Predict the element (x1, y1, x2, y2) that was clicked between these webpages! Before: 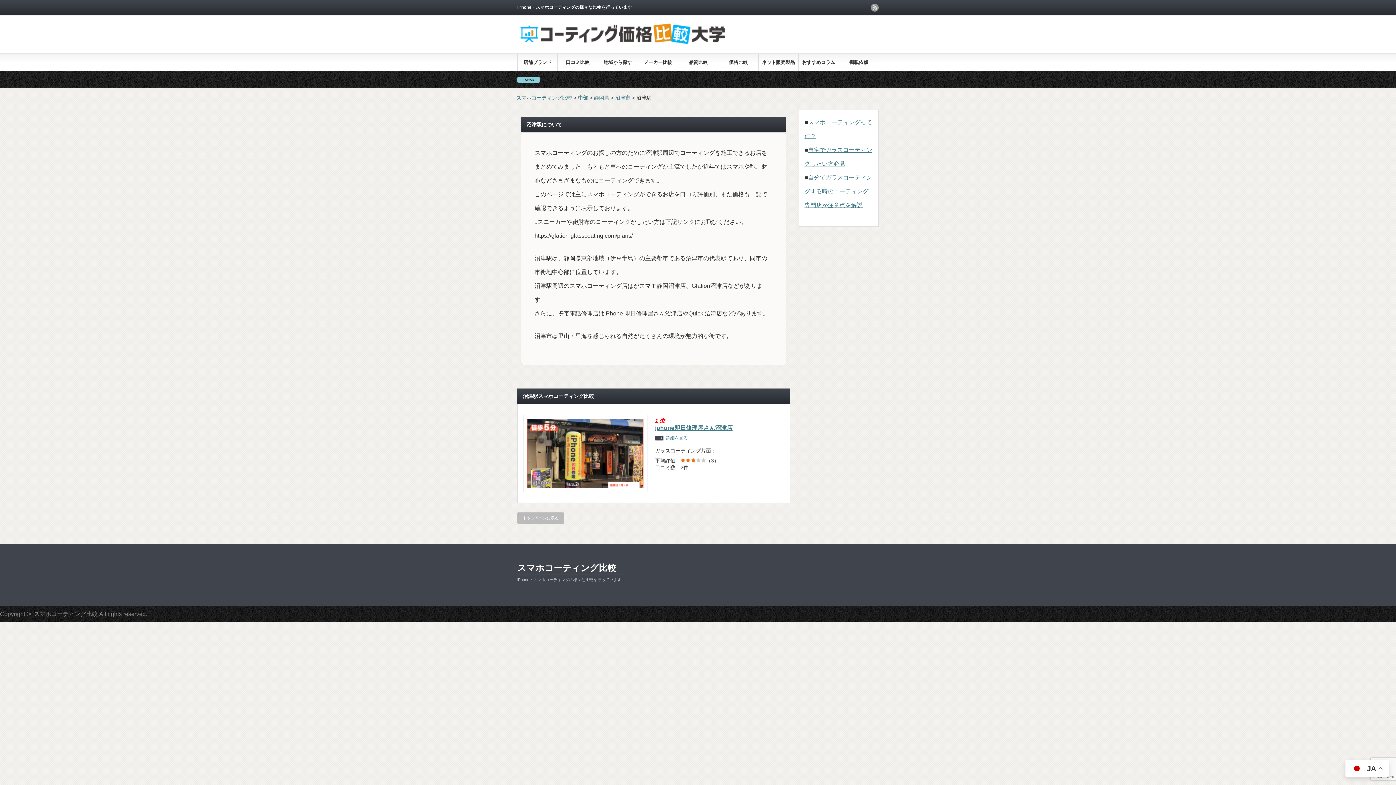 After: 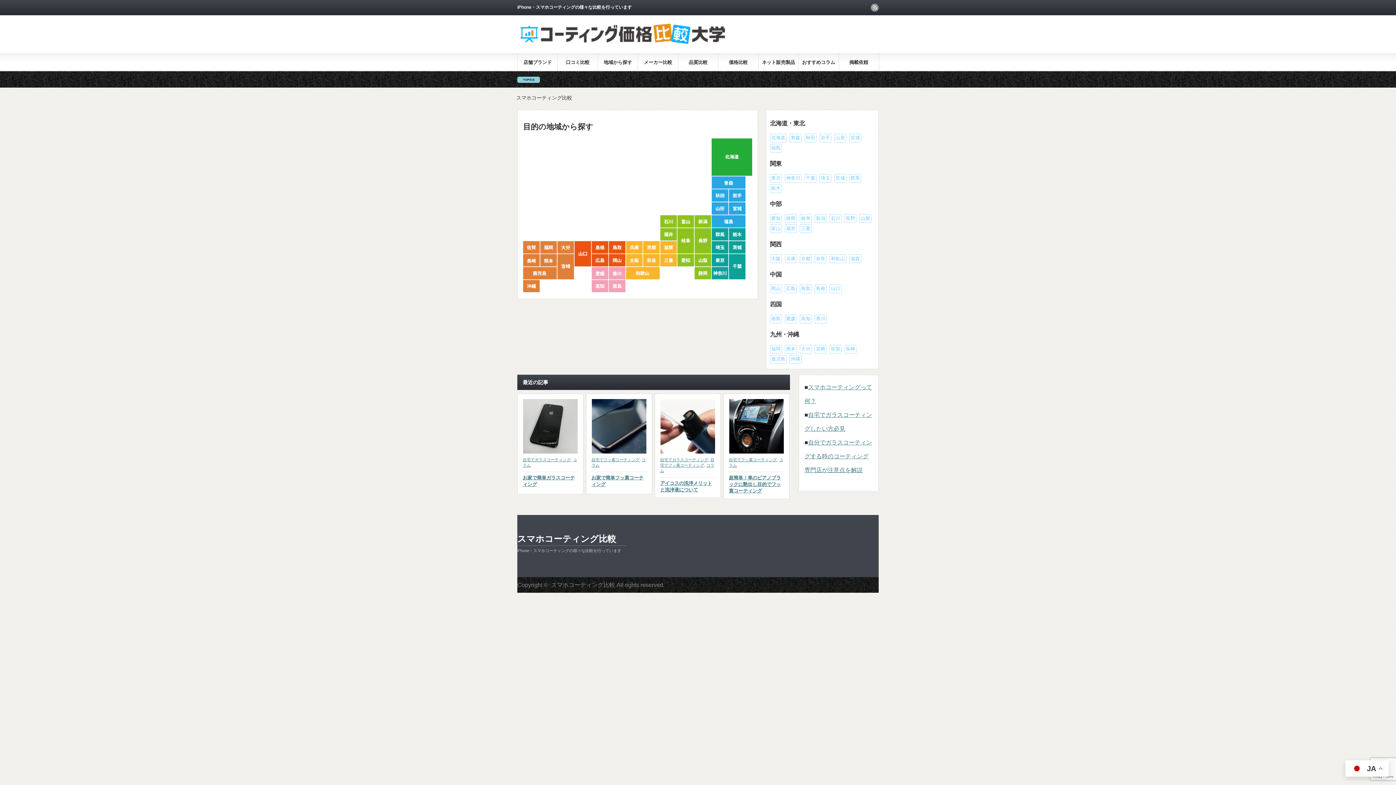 Action: label: トップページに戻る bbox: (517, 512, 564, 524)